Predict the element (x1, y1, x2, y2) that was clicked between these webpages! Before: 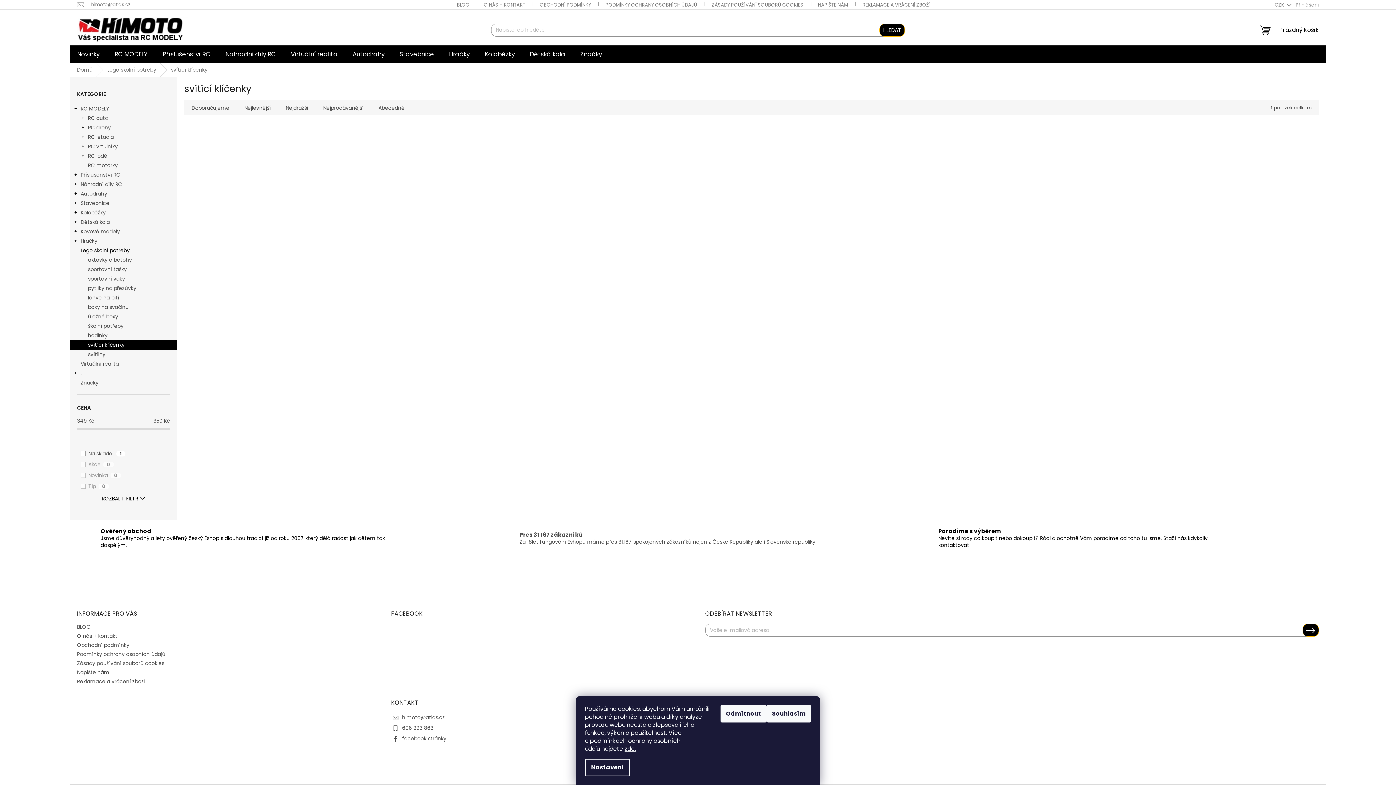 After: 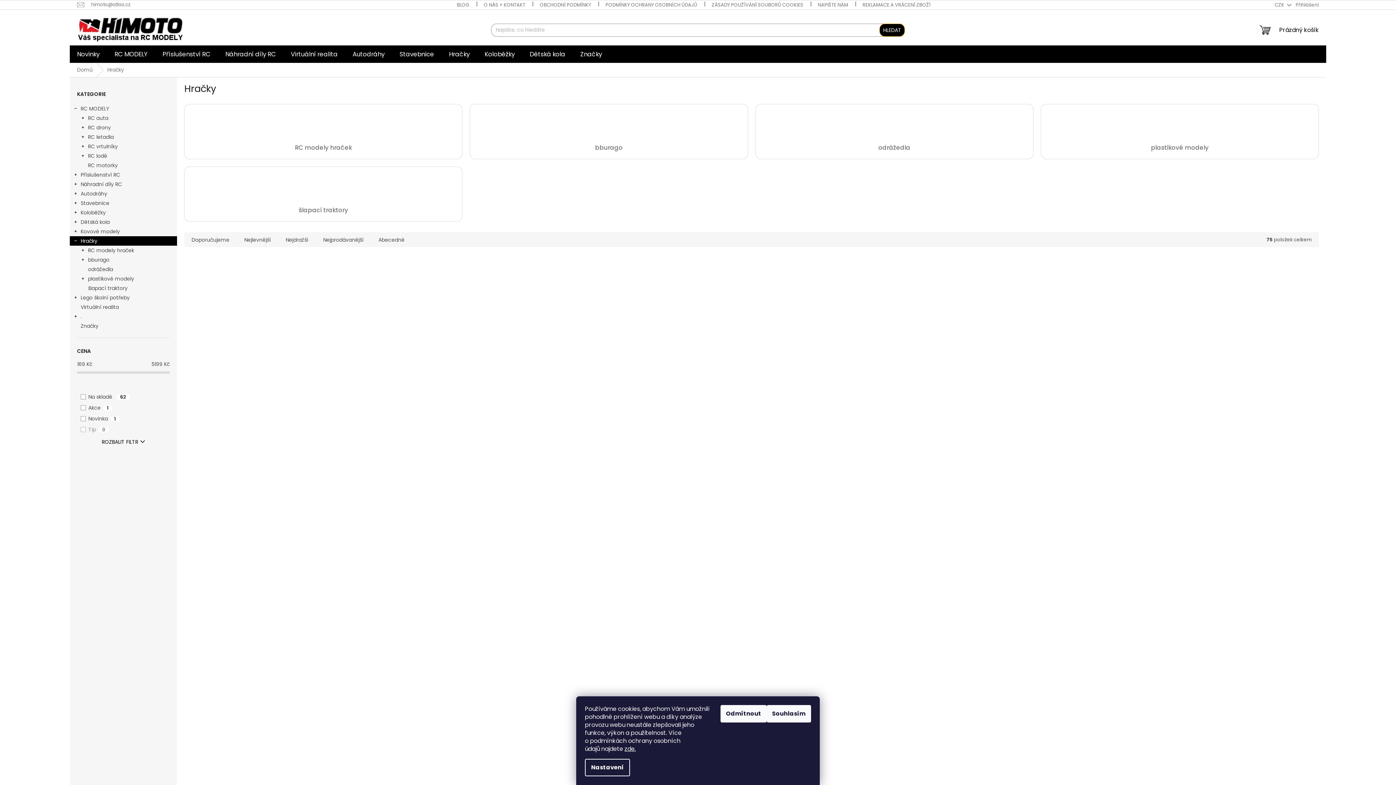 Action: label: Hračky
  bbox: (69, 236, 177, 245)